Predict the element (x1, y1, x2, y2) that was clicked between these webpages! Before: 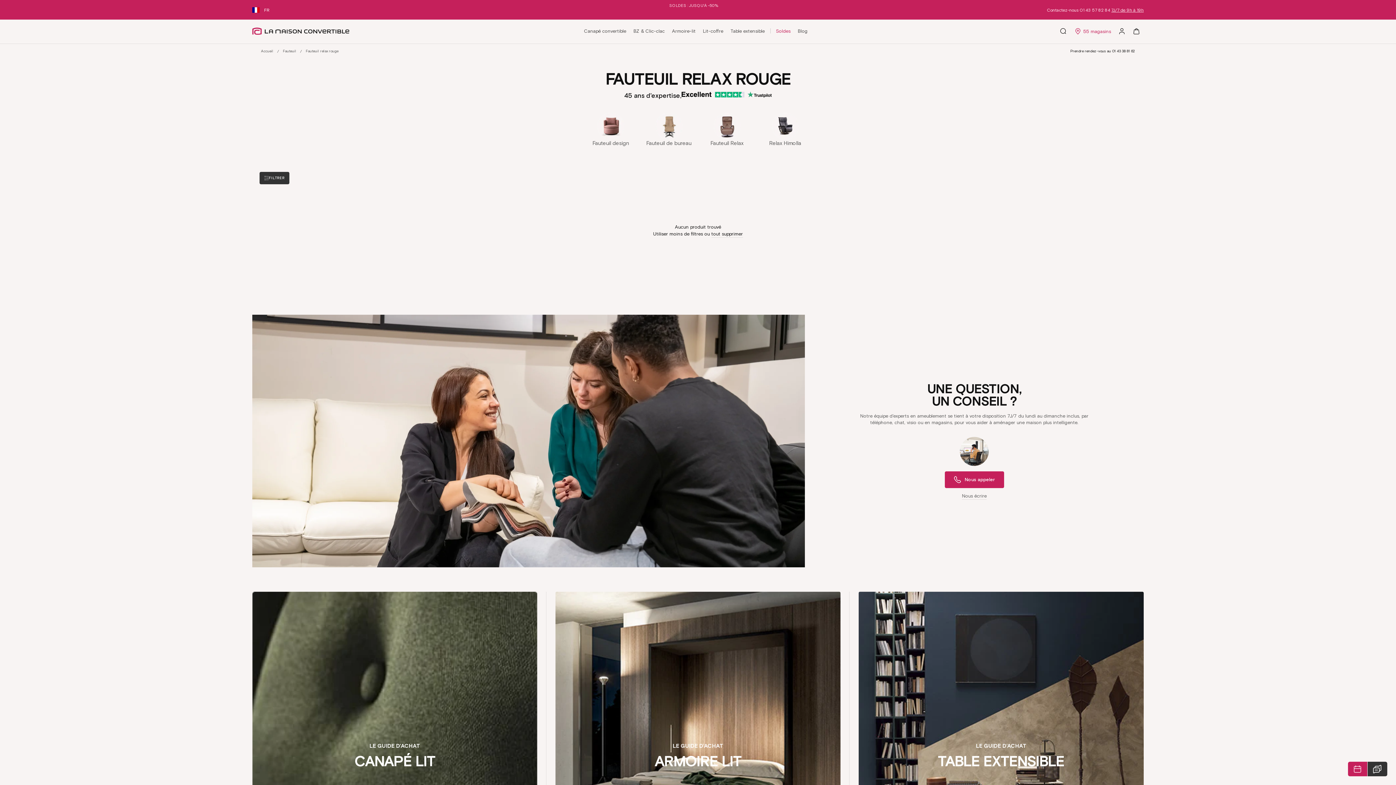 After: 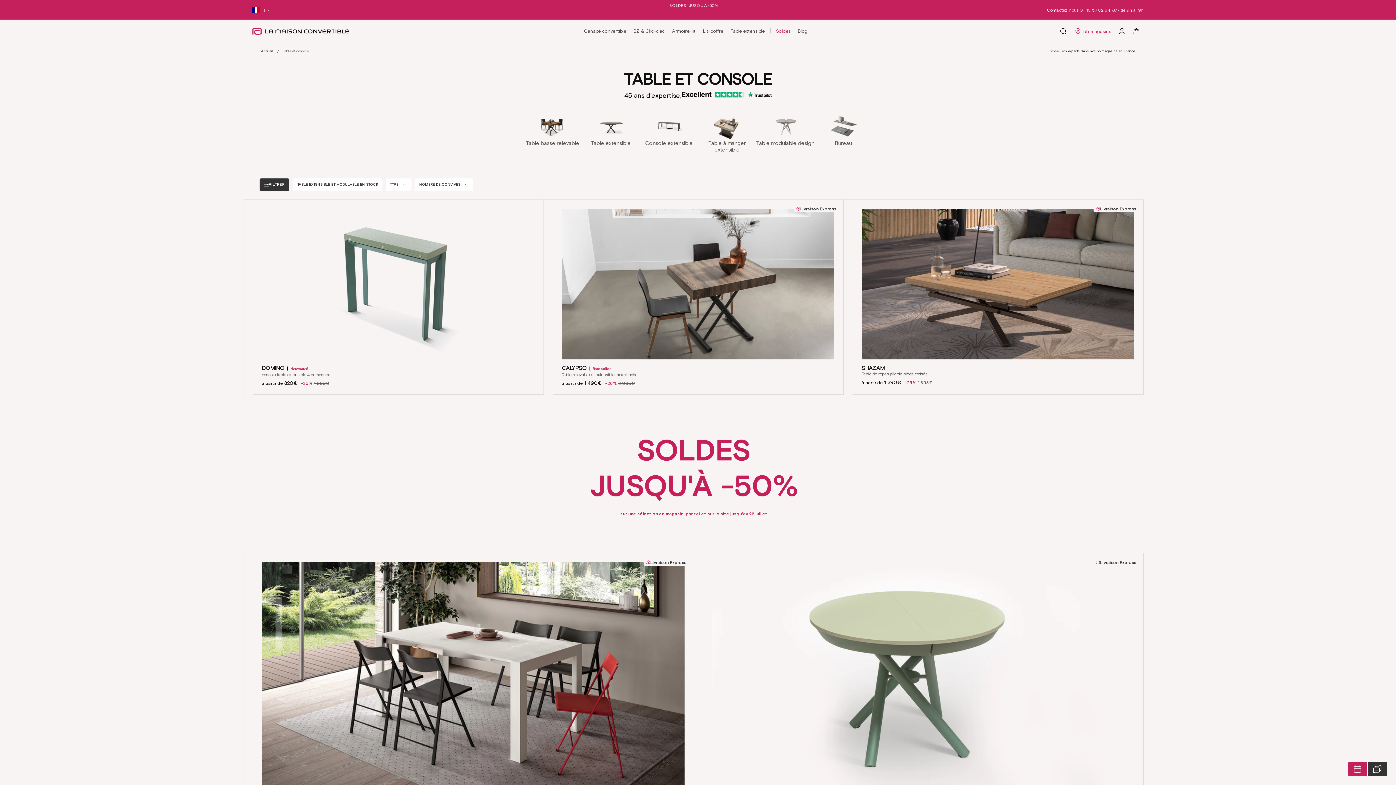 Action: bbox: (730, 28, 764, 33) label: Table extensible